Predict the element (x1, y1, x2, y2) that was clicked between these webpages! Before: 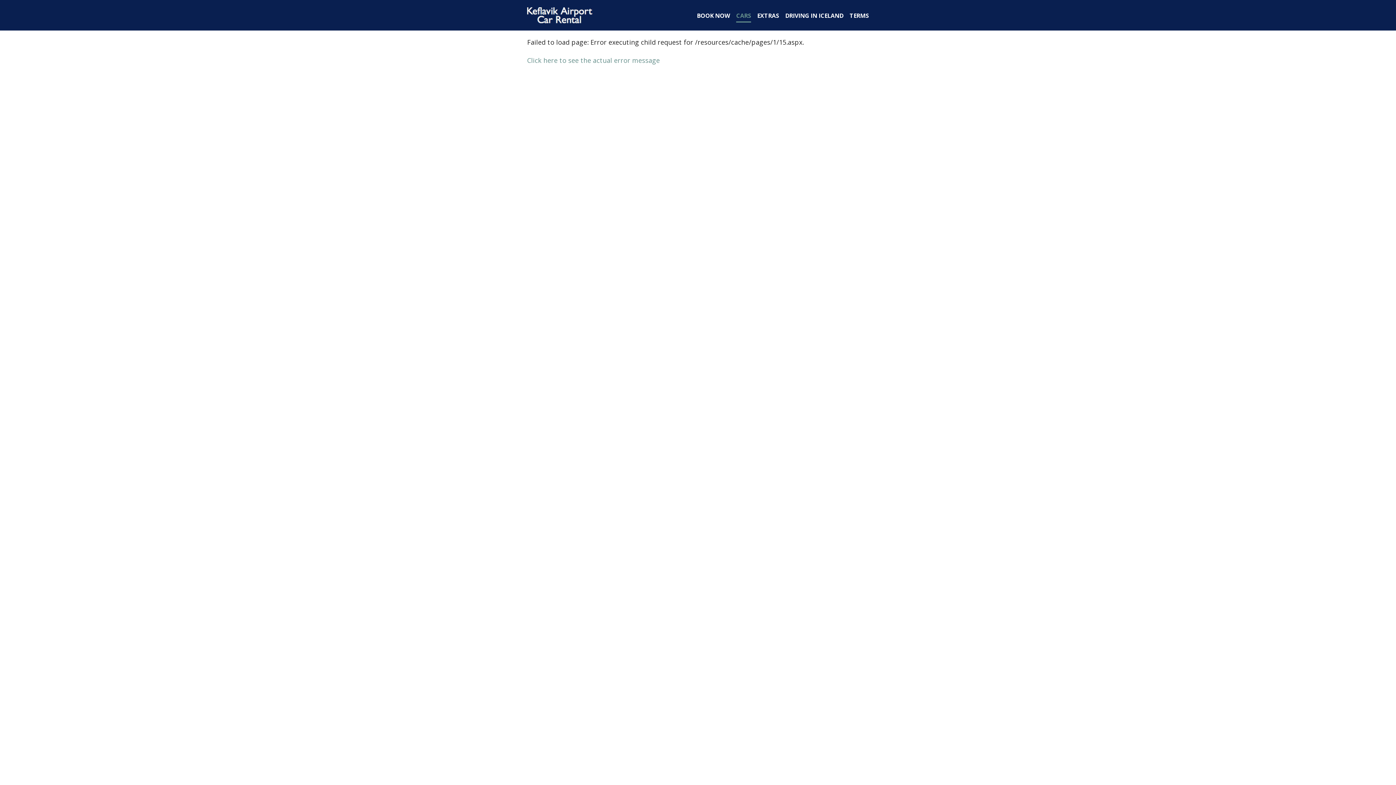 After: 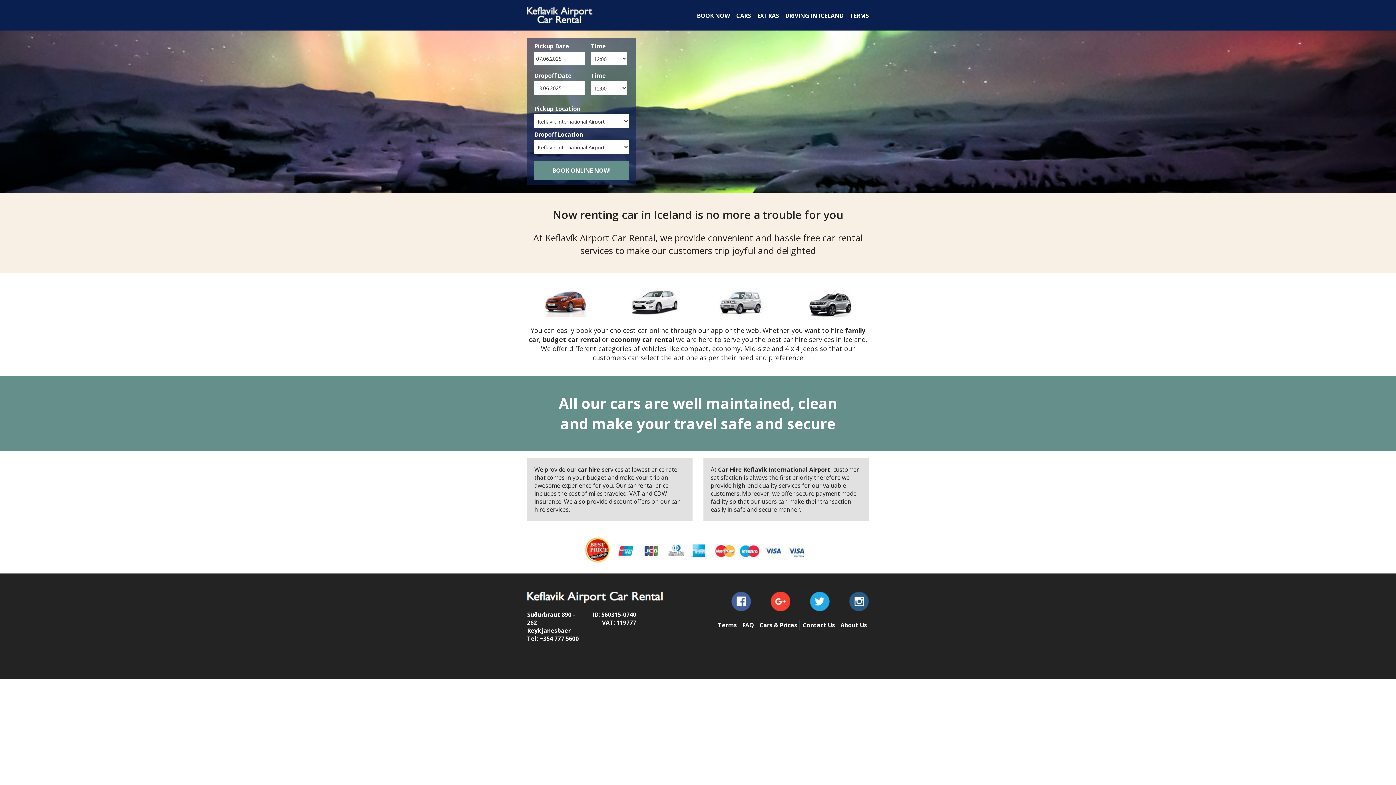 Action: bbox: (527, 10, 592, 18)